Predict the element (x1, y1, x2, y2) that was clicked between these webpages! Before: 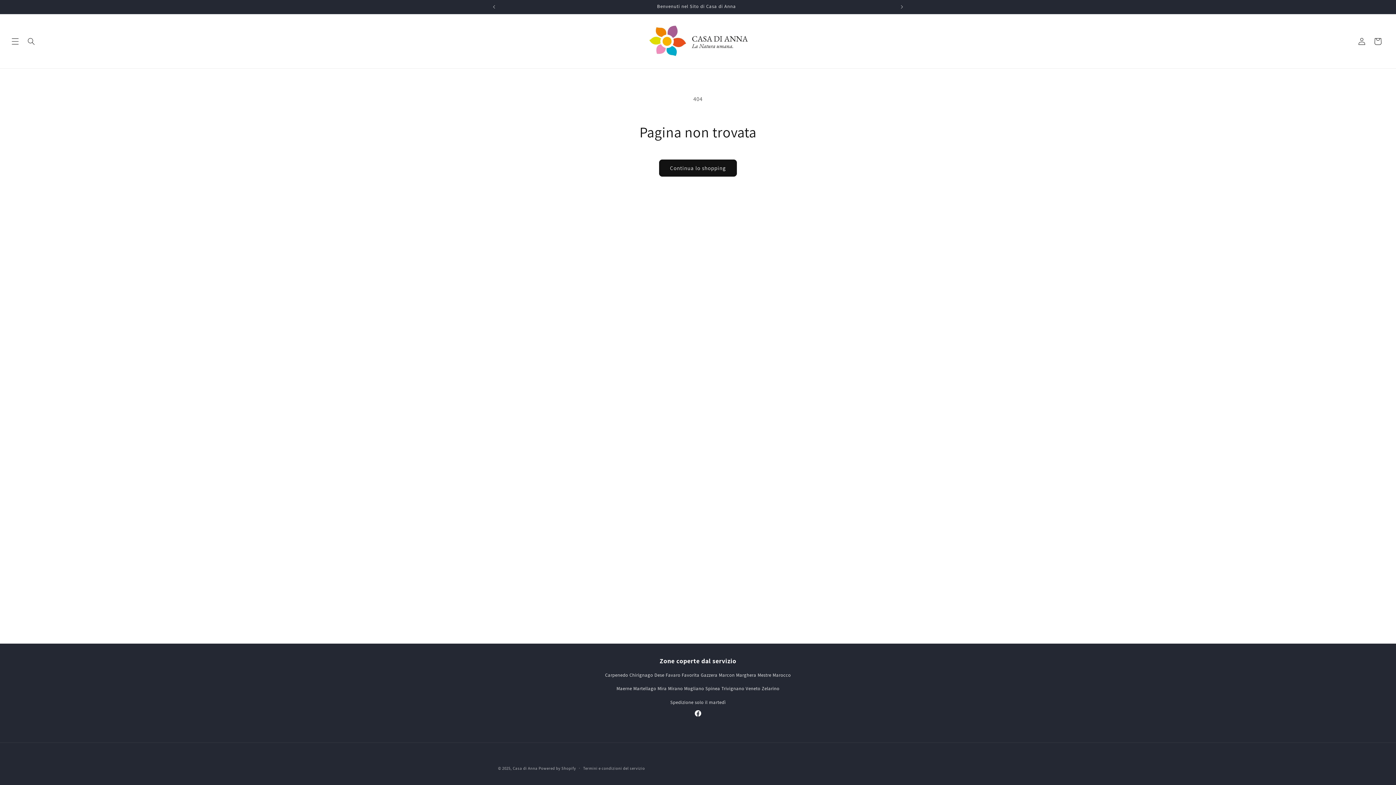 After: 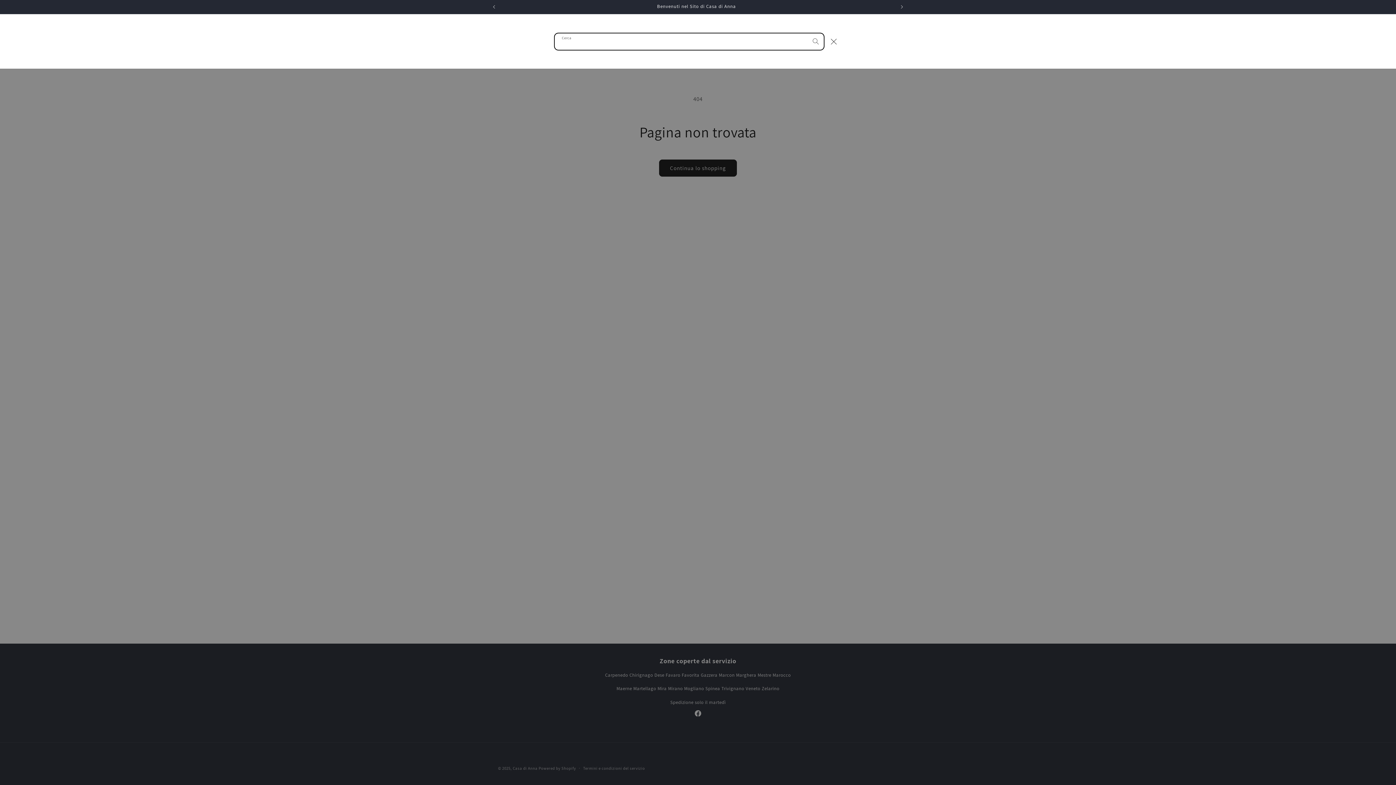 Action: label: Cerca bbox: (23, 33, 39, 49)